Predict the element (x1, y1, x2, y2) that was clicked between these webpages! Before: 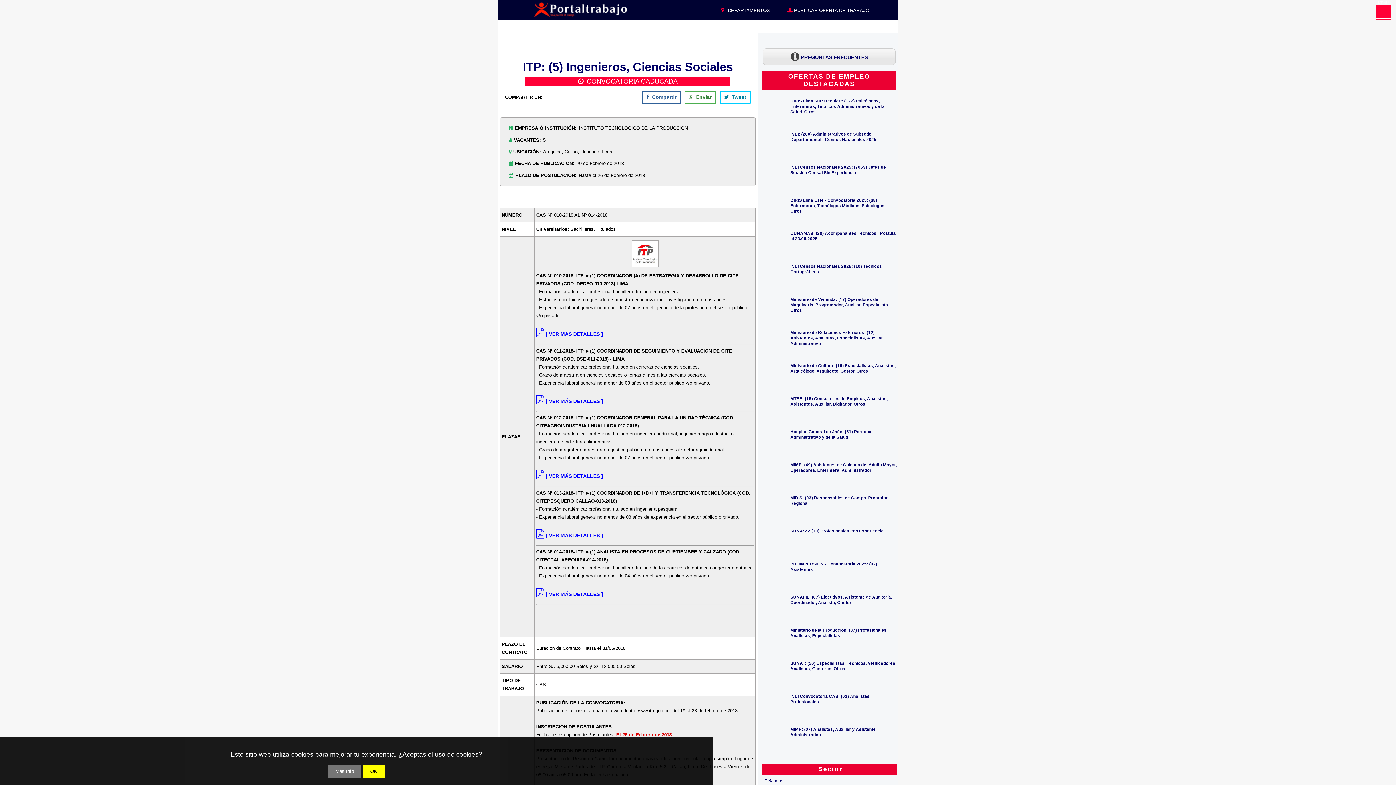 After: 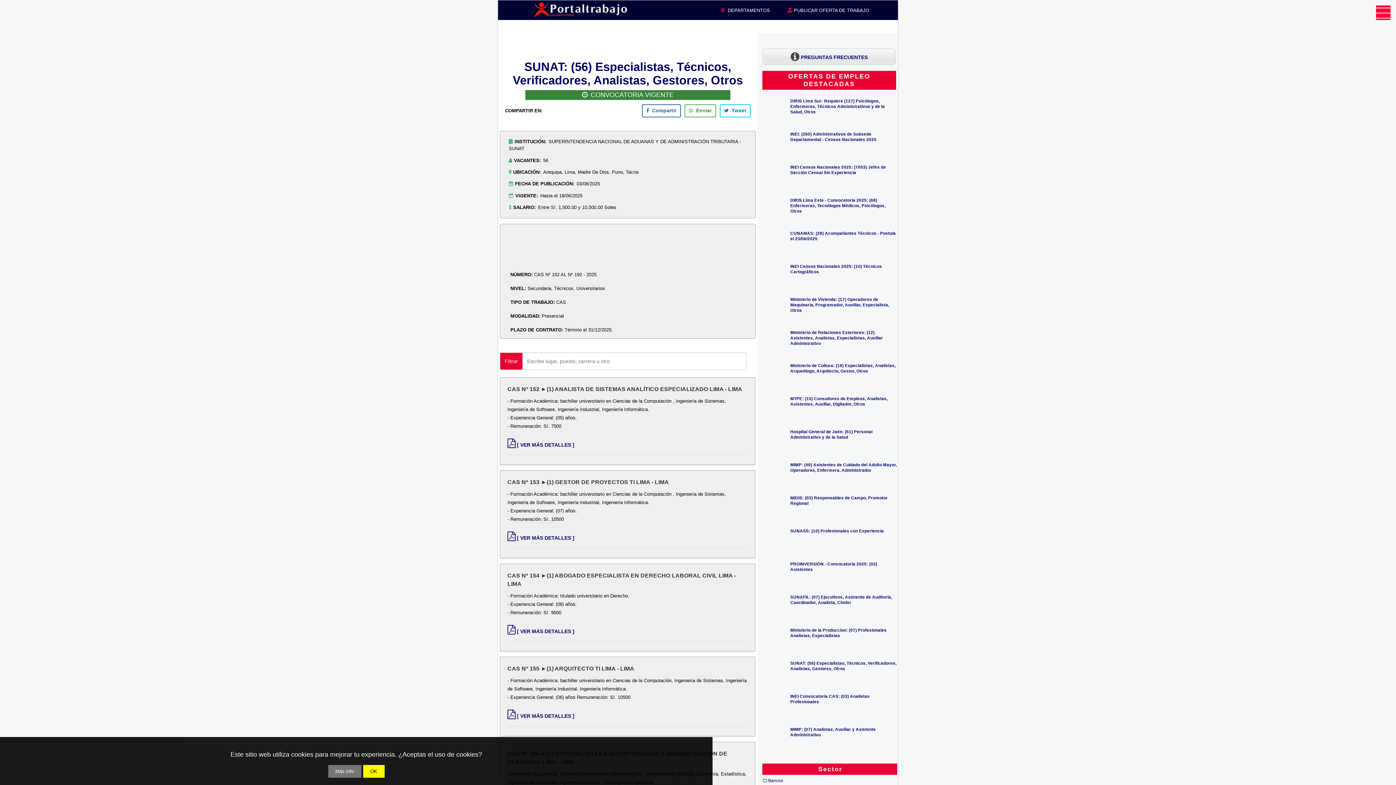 Action: label: SUNAT: (56) Especialistas, Técnicos, Verificadores, Analistas, Gestores, Otros bbox: (790, 661, 896, 671)